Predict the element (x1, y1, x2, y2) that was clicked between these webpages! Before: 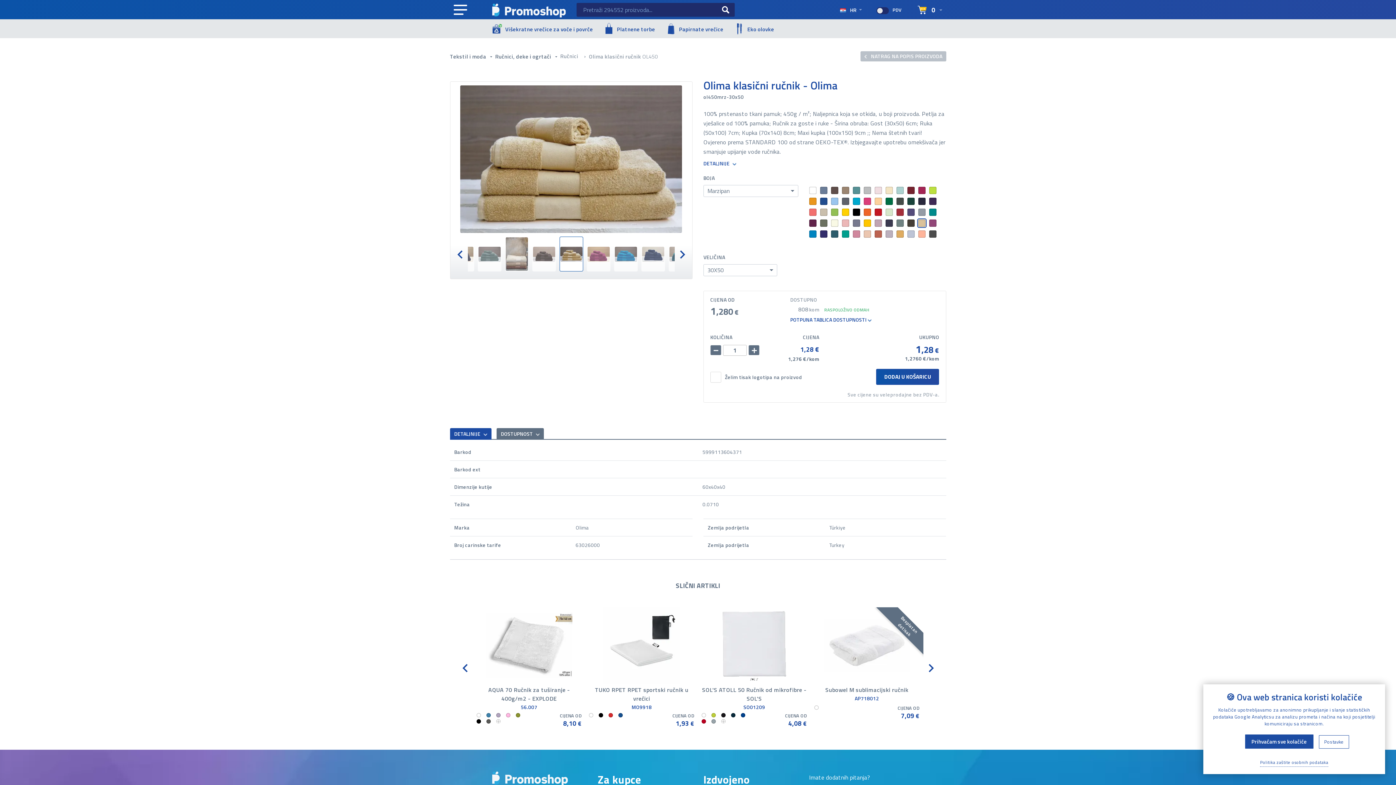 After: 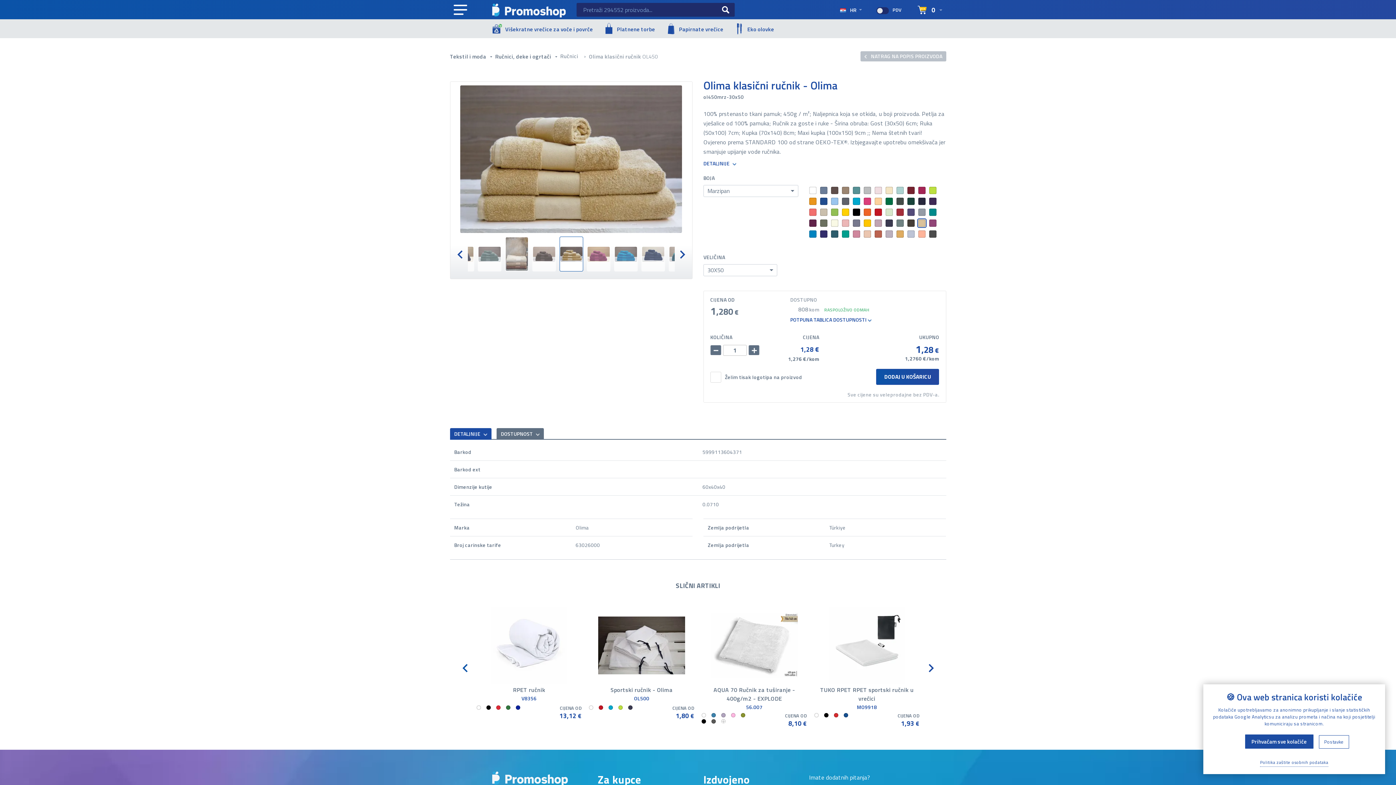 Action: label: Go to last slide bbox: (461, 663, 470, 673)